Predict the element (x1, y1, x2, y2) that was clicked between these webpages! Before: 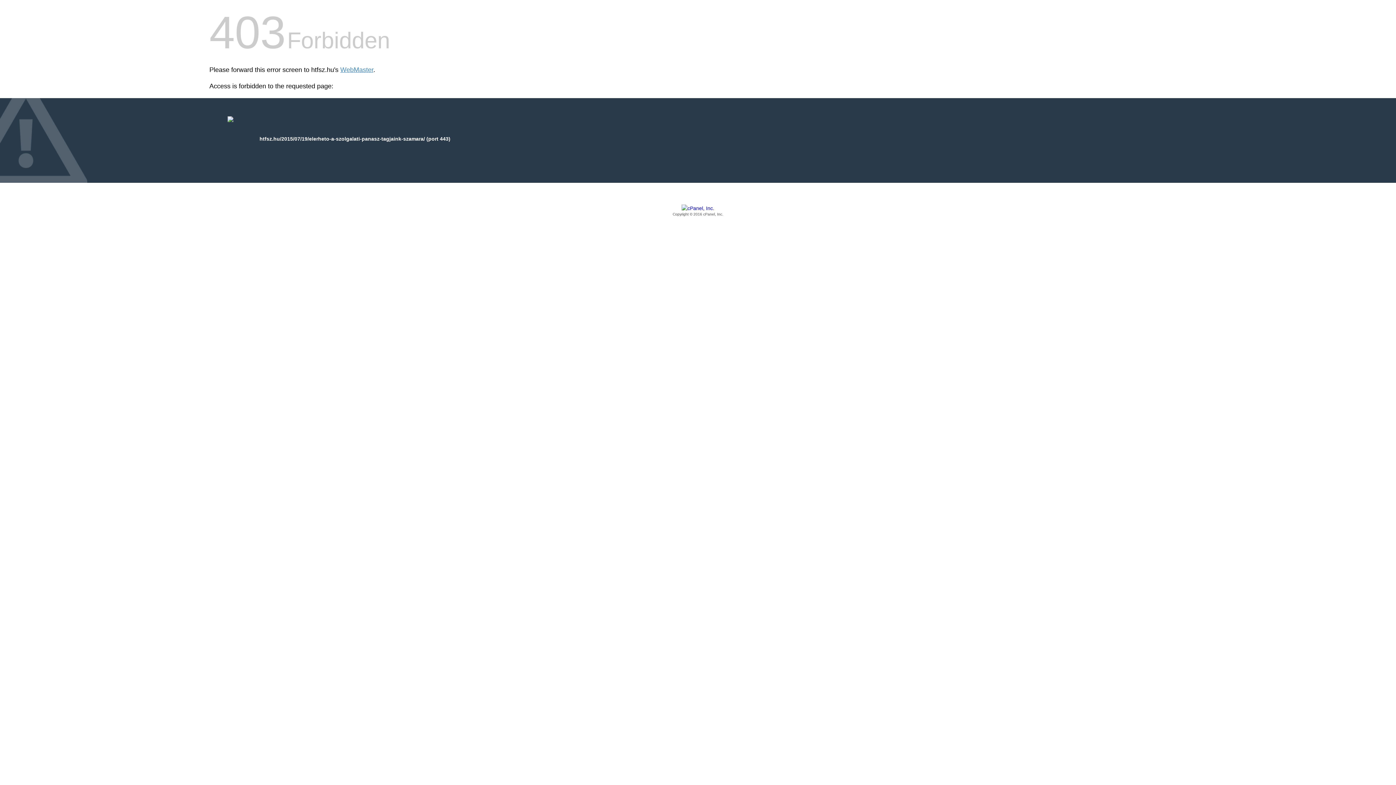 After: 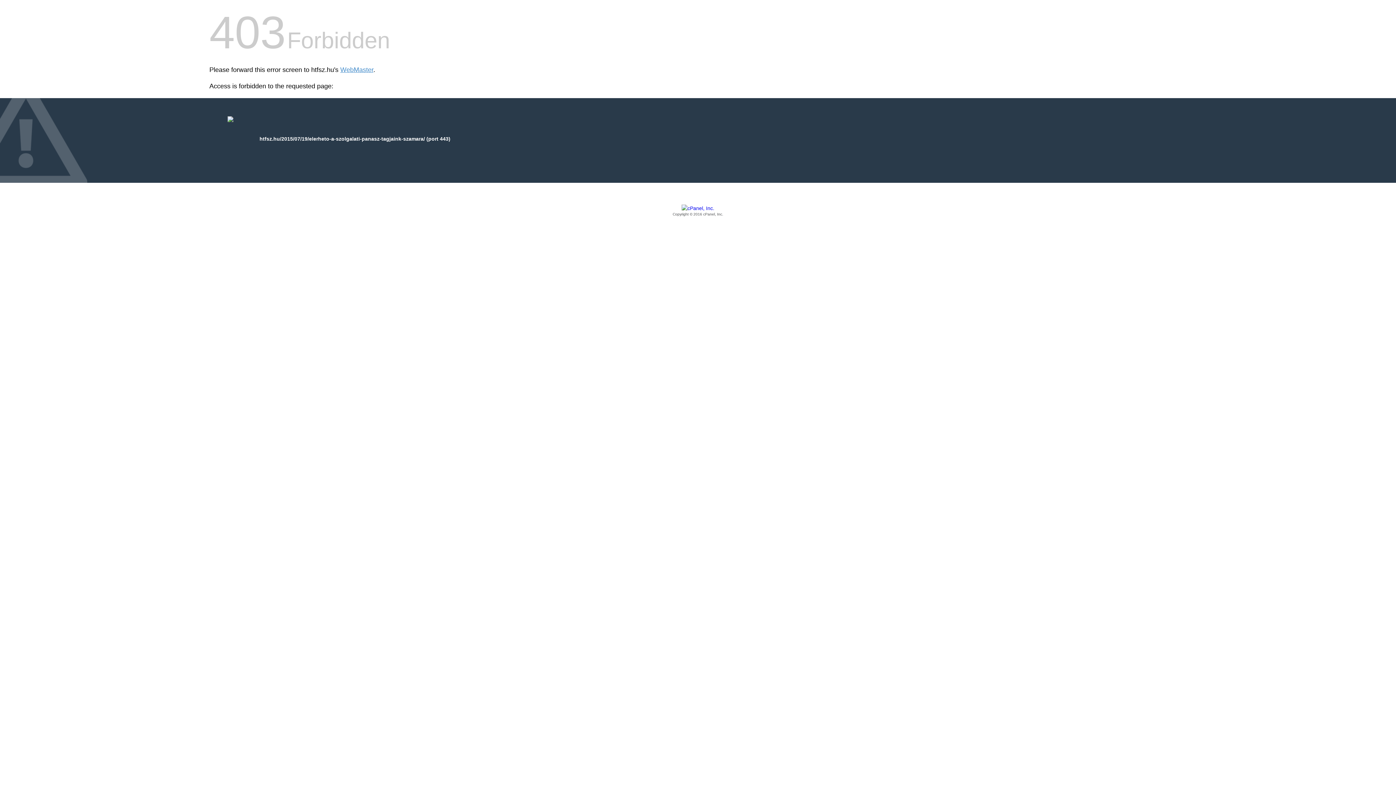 Action: bbox: (209, 205, 1186, 217) label: Copyright © 2016 cPanel, Inc.